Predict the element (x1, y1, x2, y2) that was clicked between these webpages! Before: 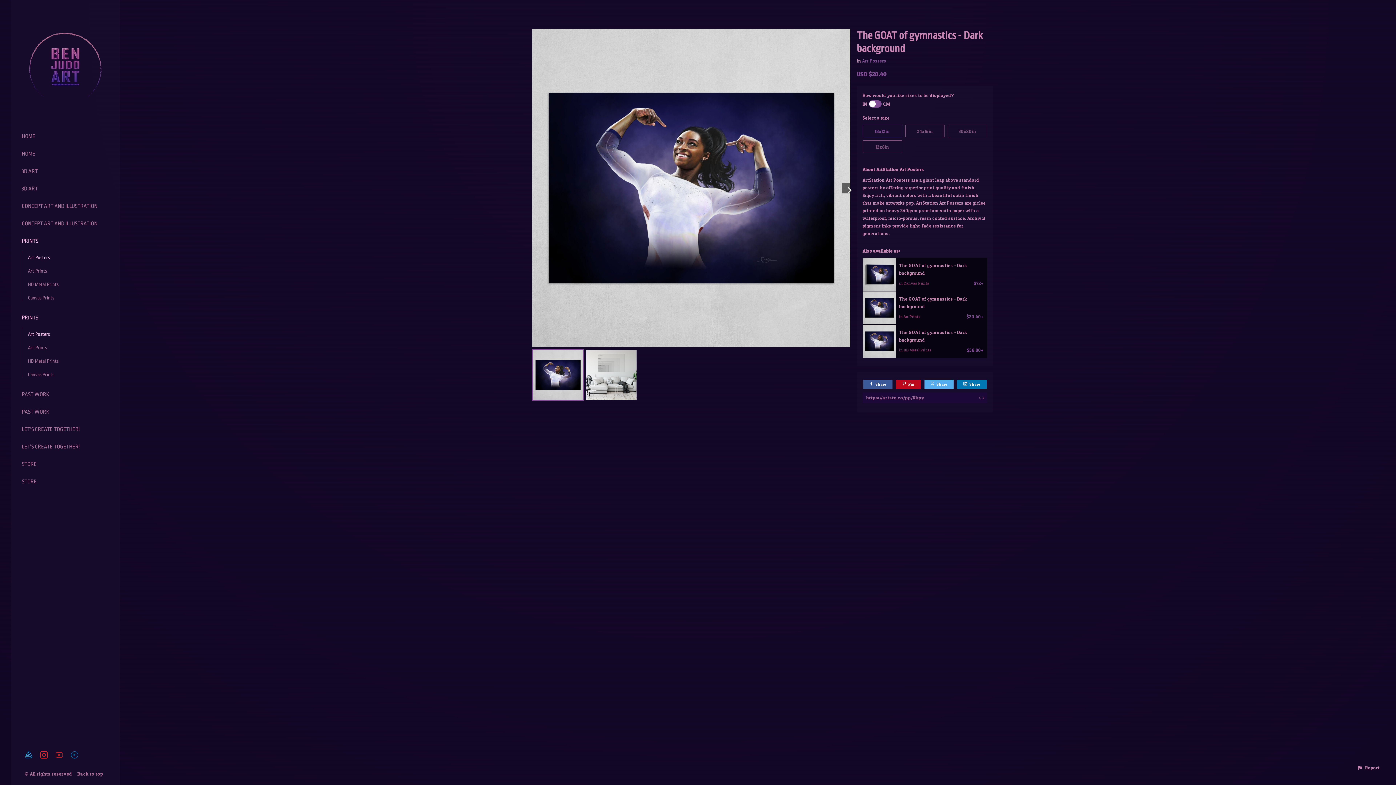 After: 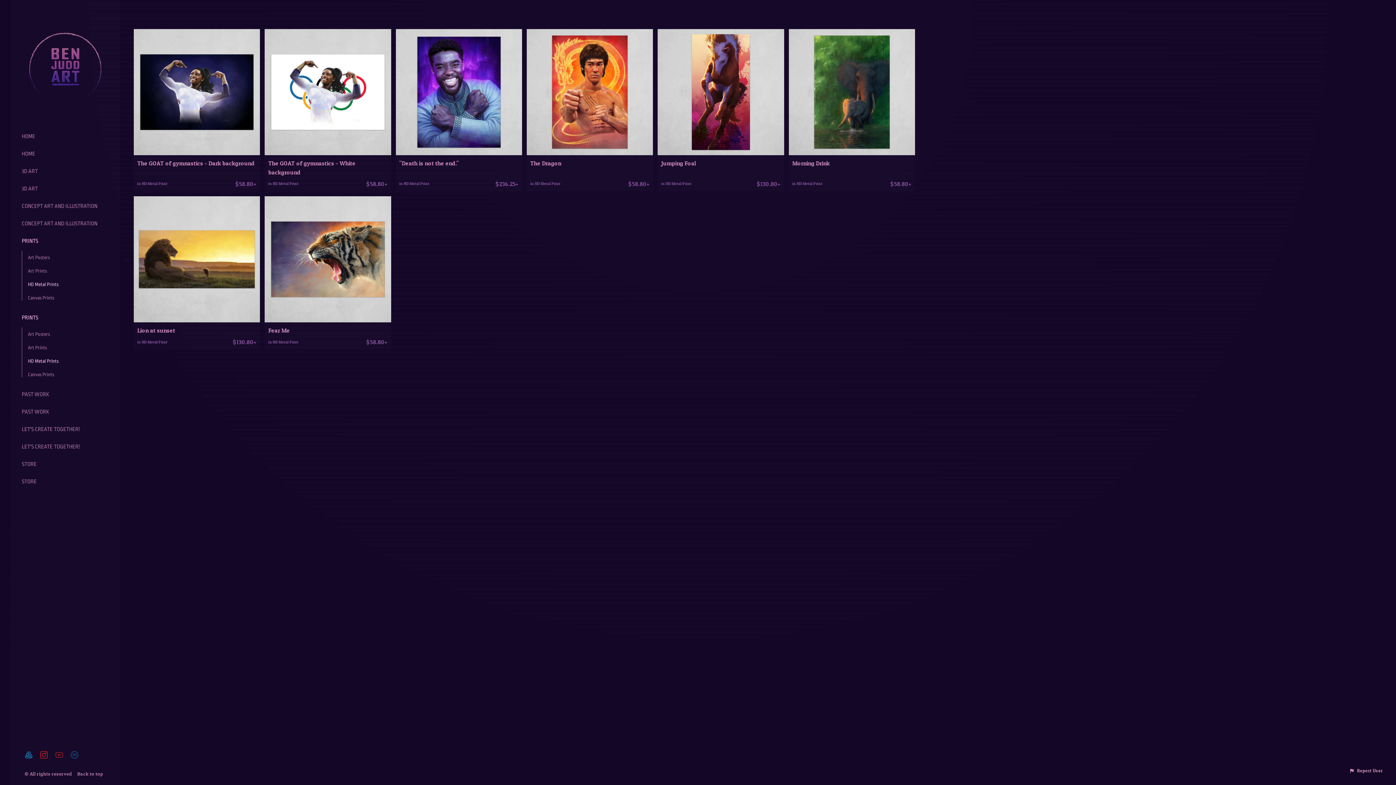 Action: bbox: (28, 281, 58, 287) label: HD Metal Prints